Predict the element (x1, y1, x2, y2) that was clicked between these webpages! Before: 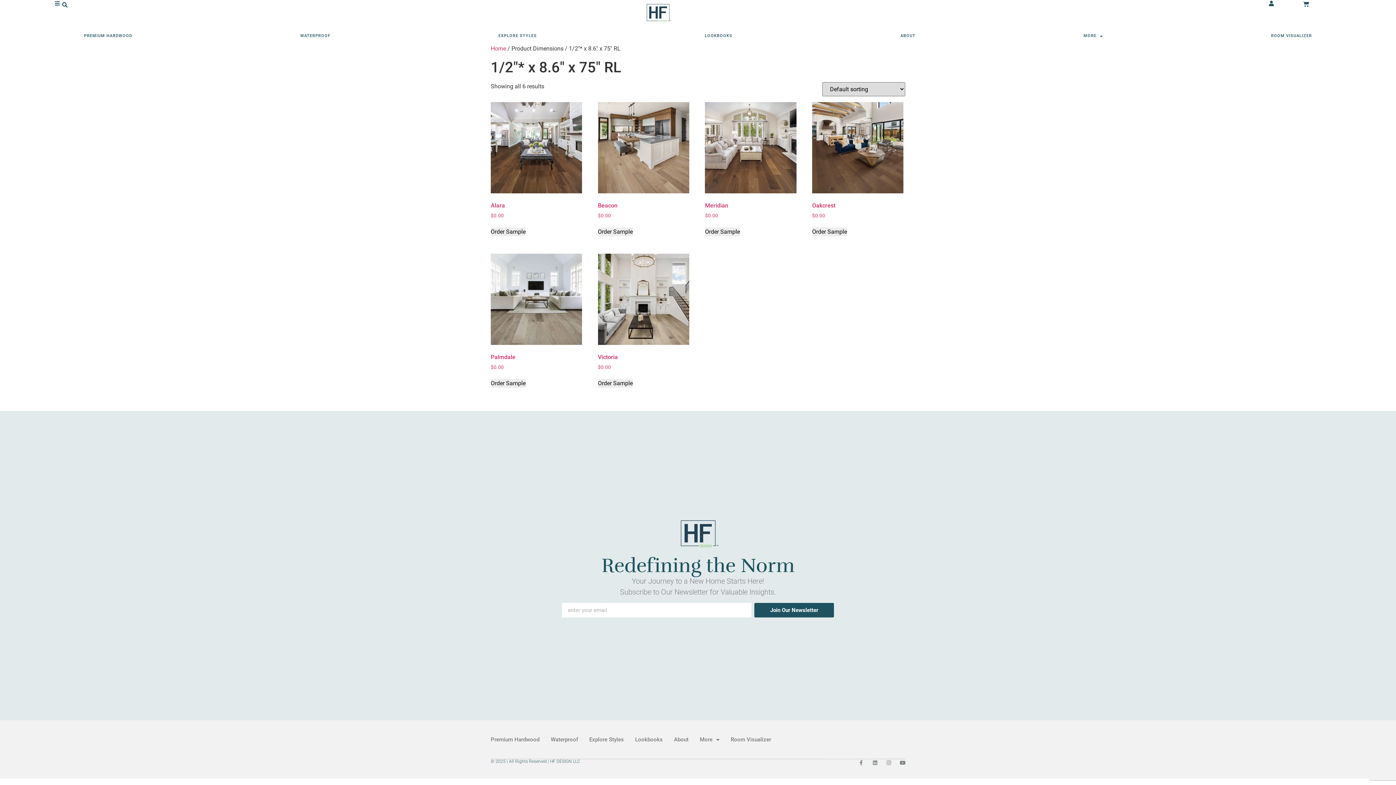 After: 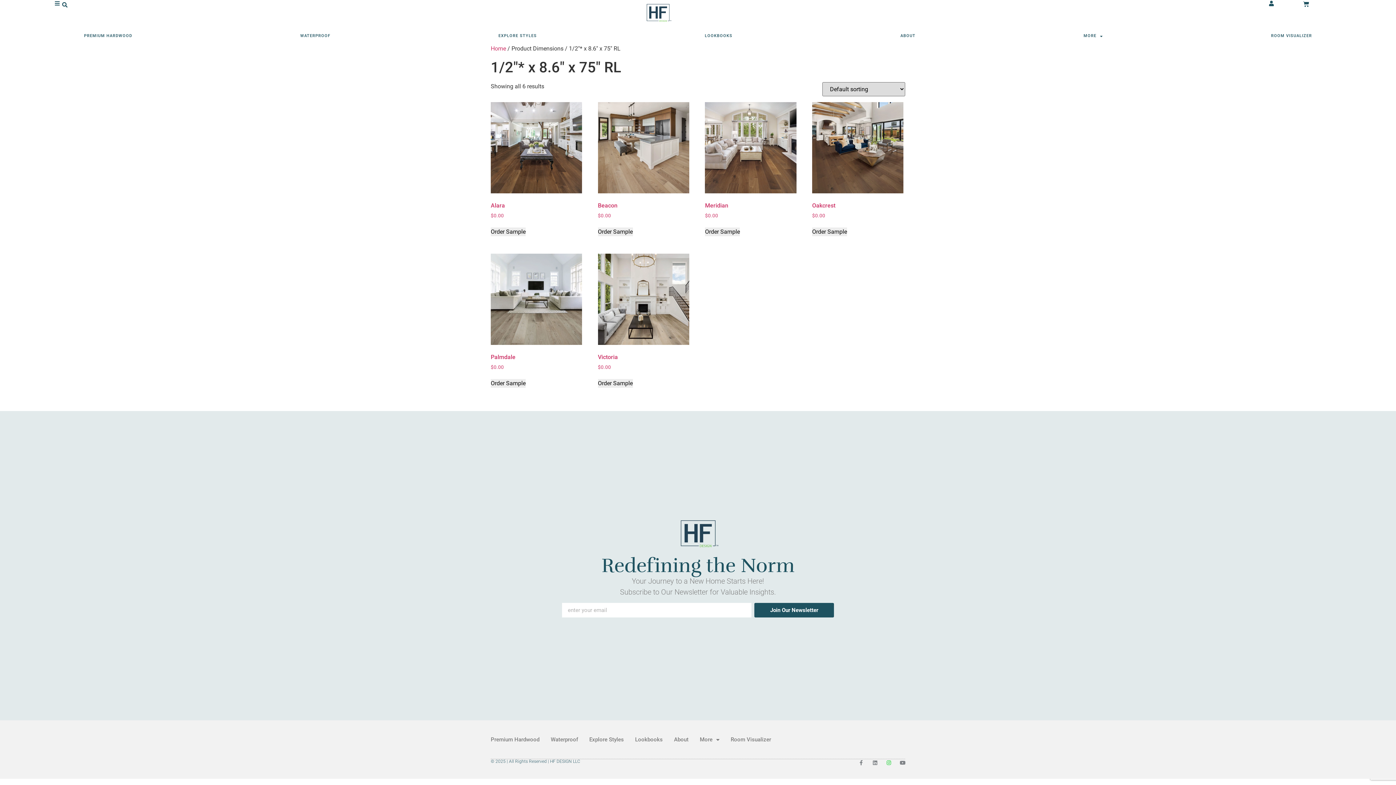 Action: bbox: (886, 760, 891, 765) label: Instagram